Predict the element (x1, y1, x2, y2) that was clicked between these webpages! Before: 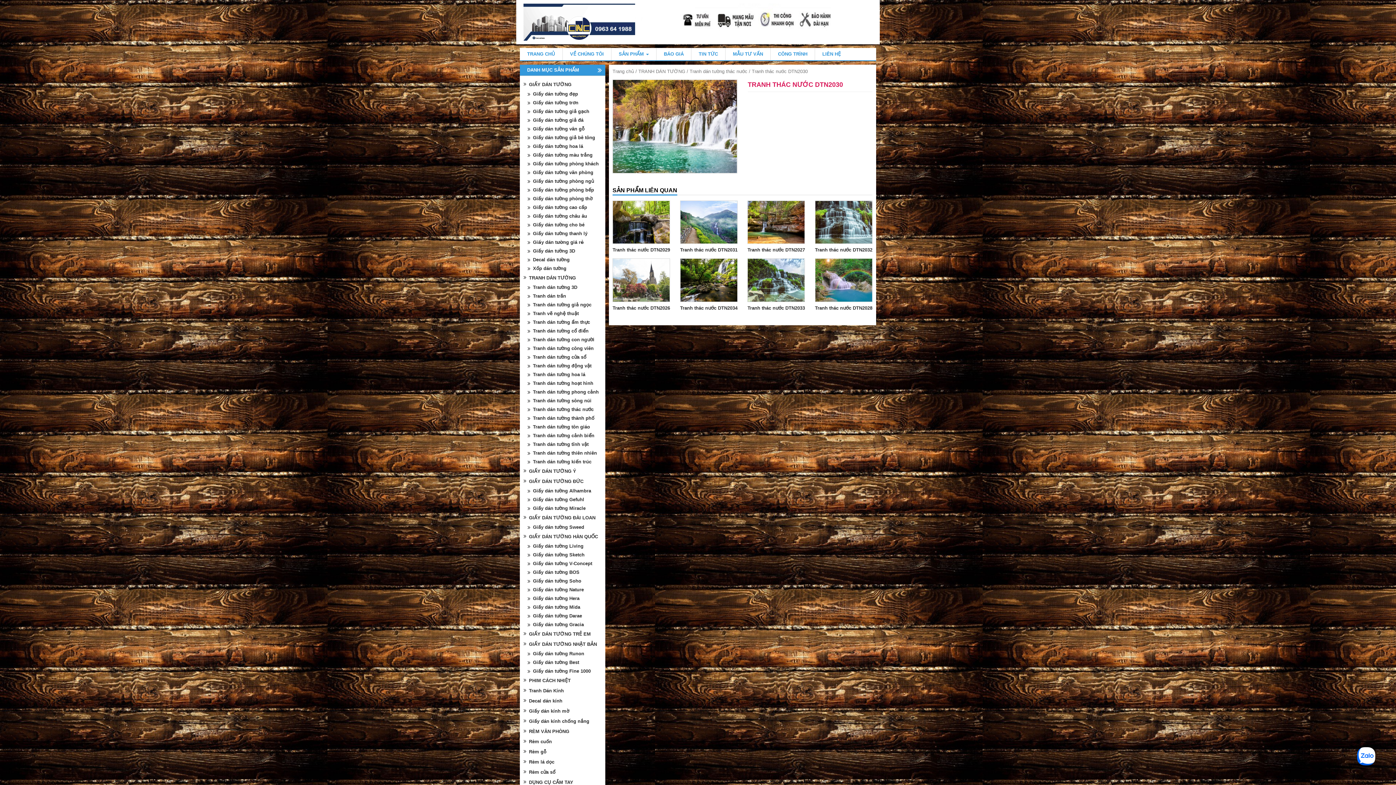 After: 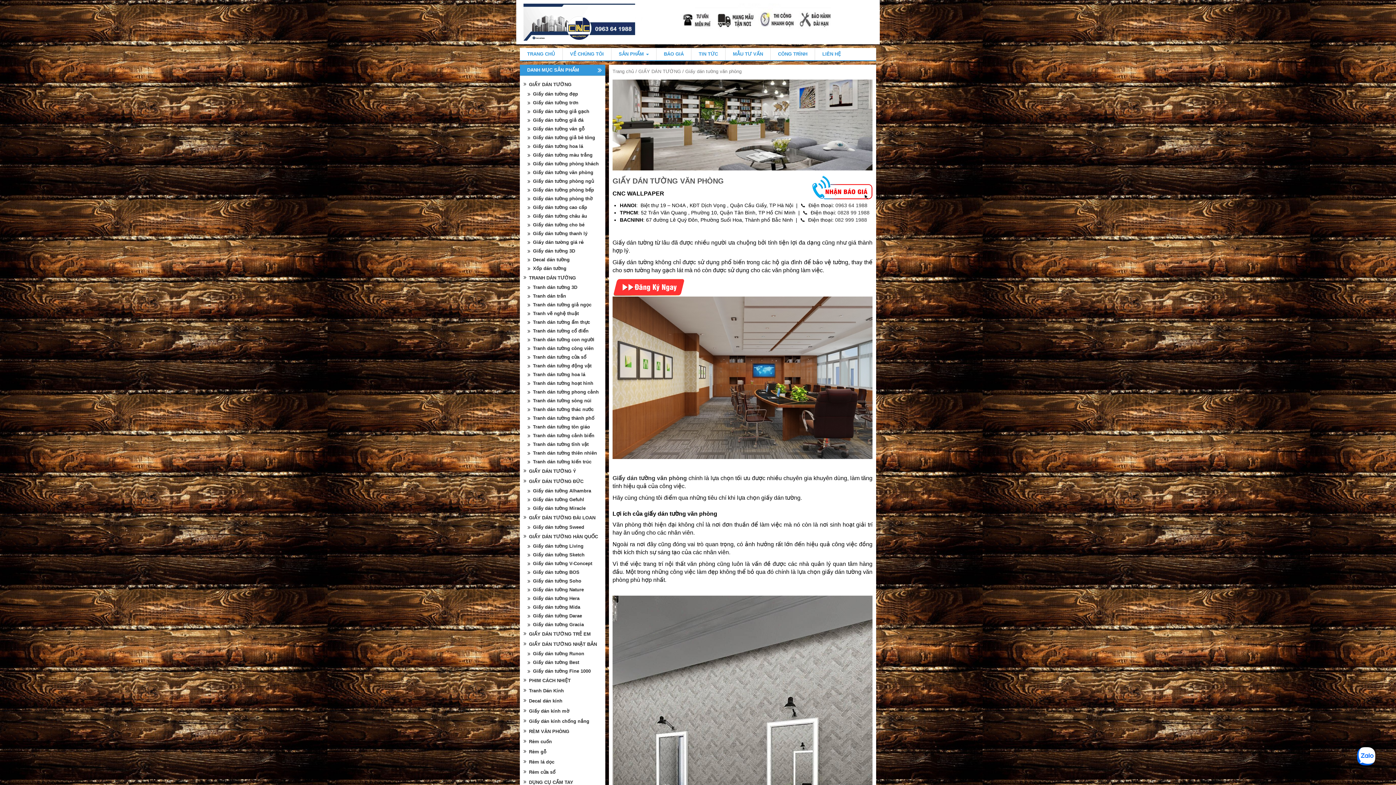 Action: bbox: (524, 168, 605, 177) label: Giấy dán tường văn phòng